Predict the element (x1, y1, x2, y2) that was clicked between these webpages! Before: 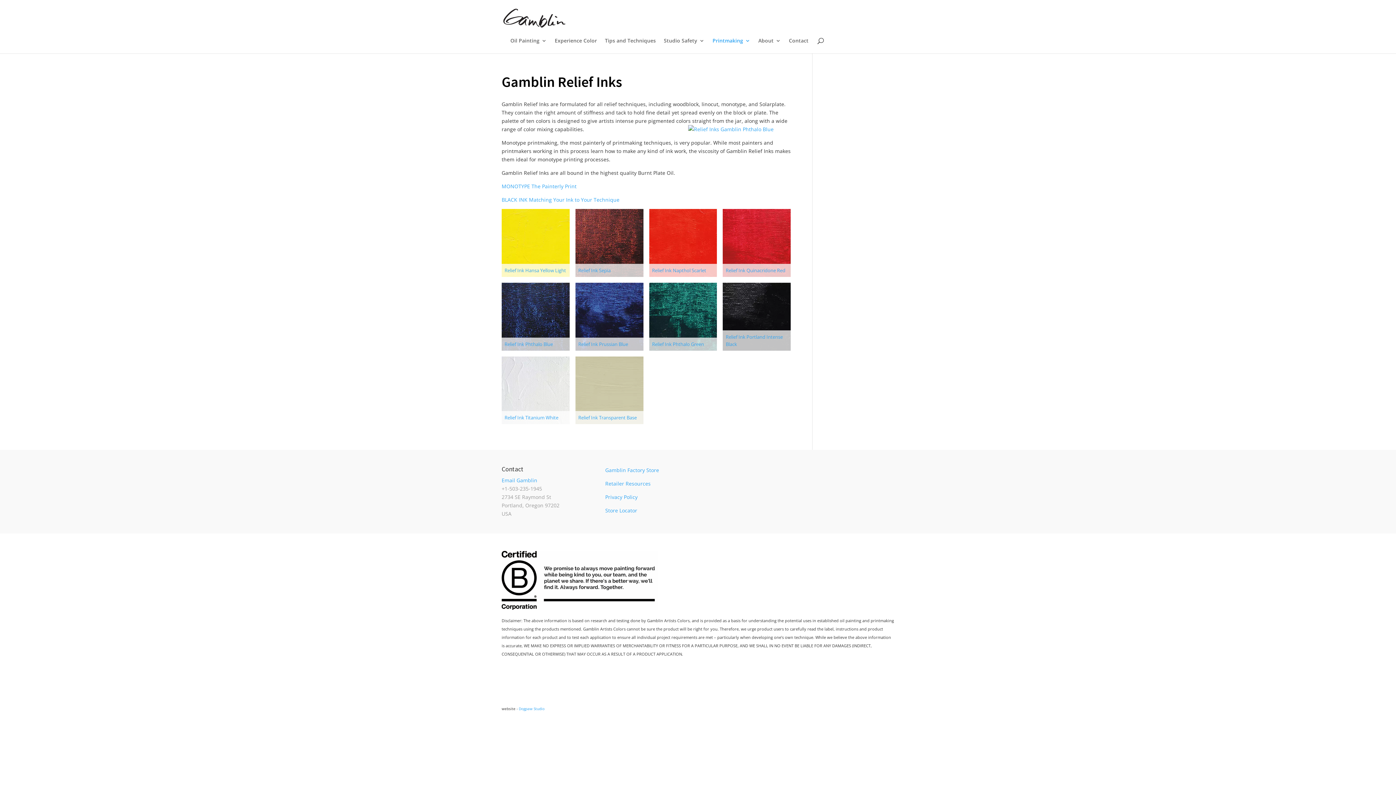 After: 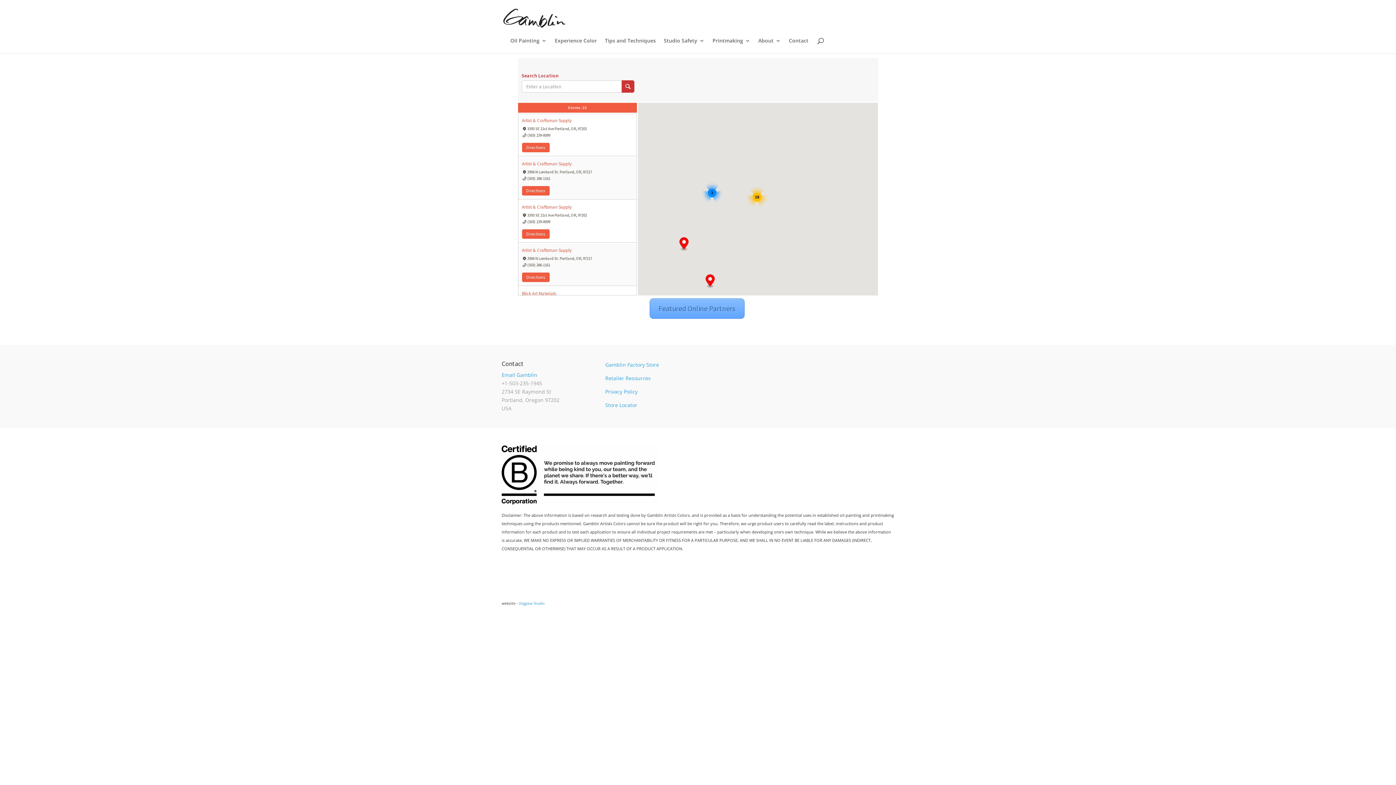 Action: bbox: (605, 507, 637, 514) label: Store Locator